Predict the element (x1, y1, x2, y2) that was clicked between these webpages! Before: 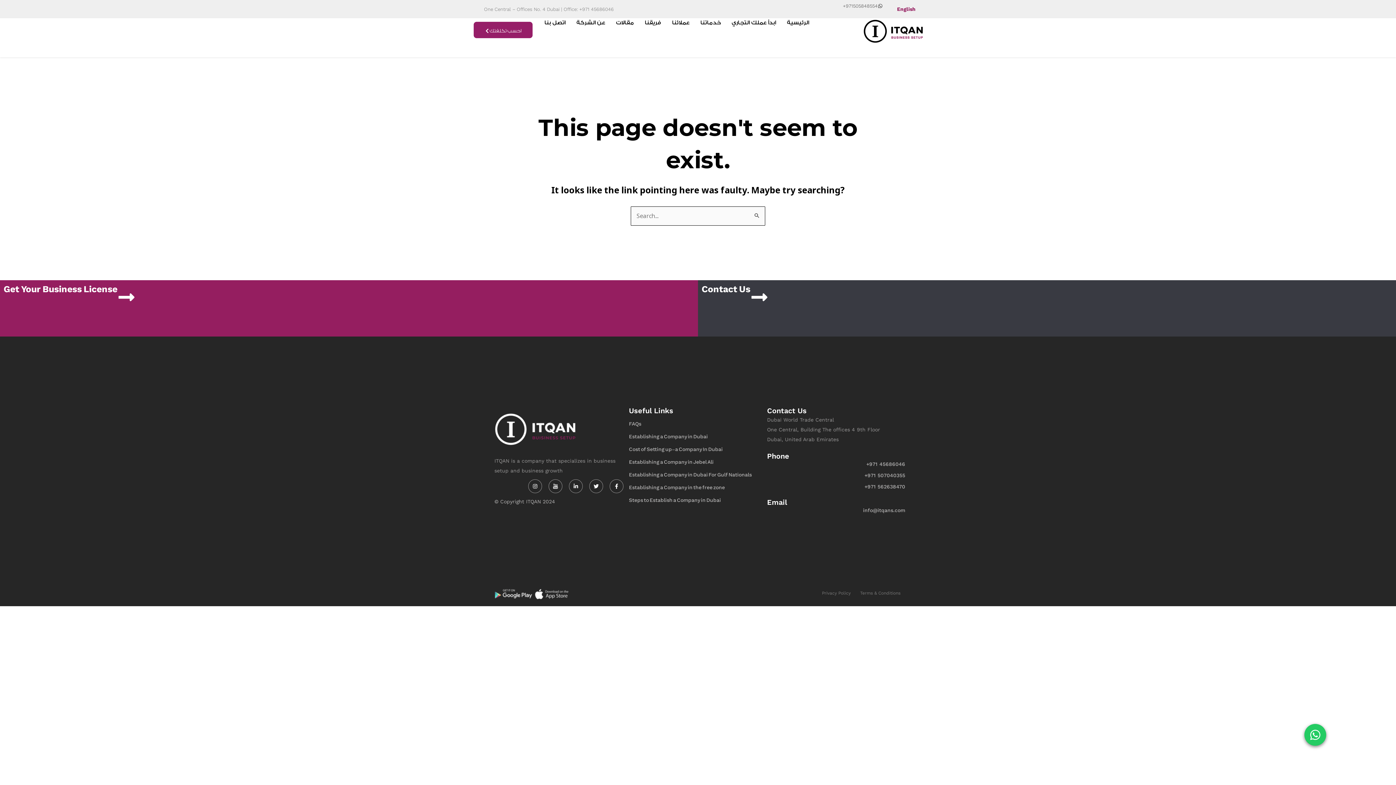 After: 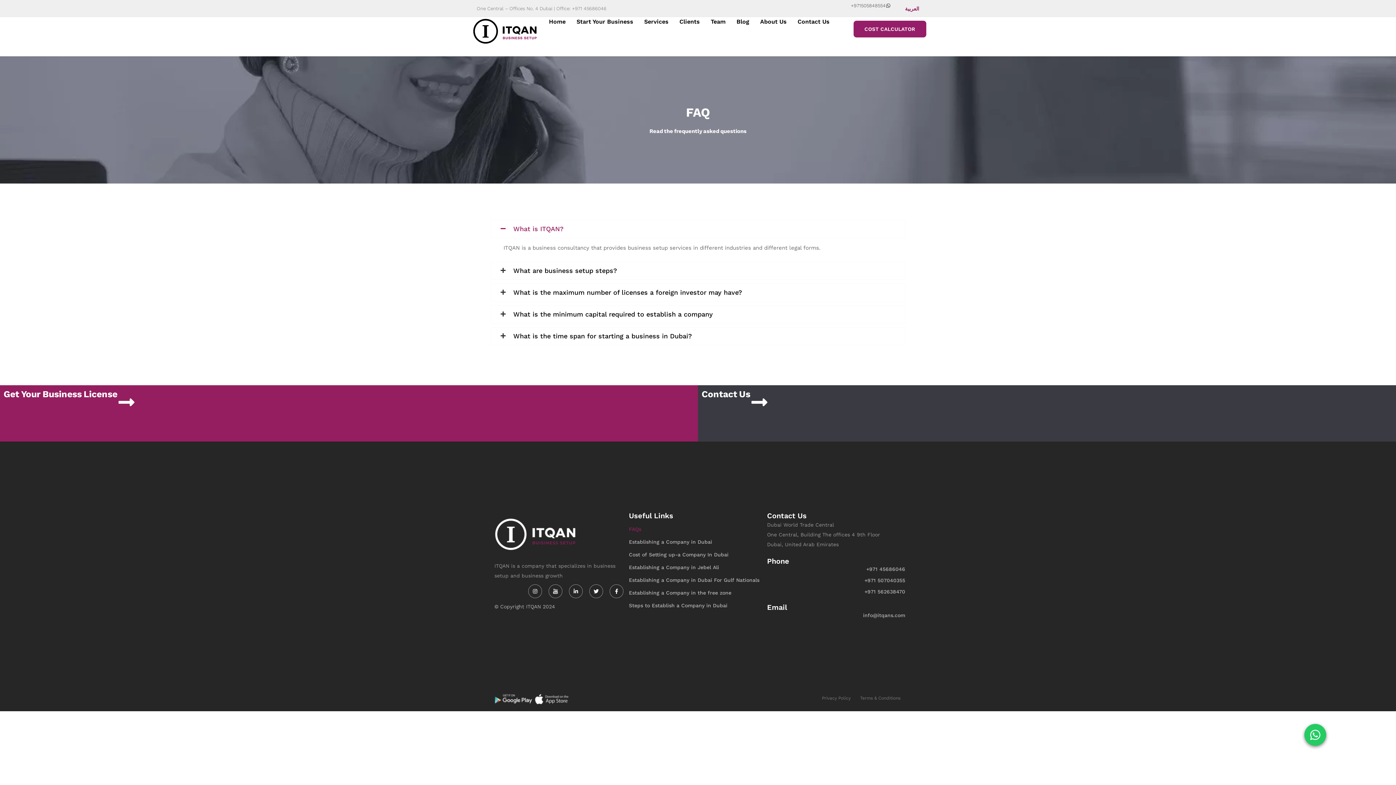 Action: bbox: (629, 415, 767, 427) label: FAQs